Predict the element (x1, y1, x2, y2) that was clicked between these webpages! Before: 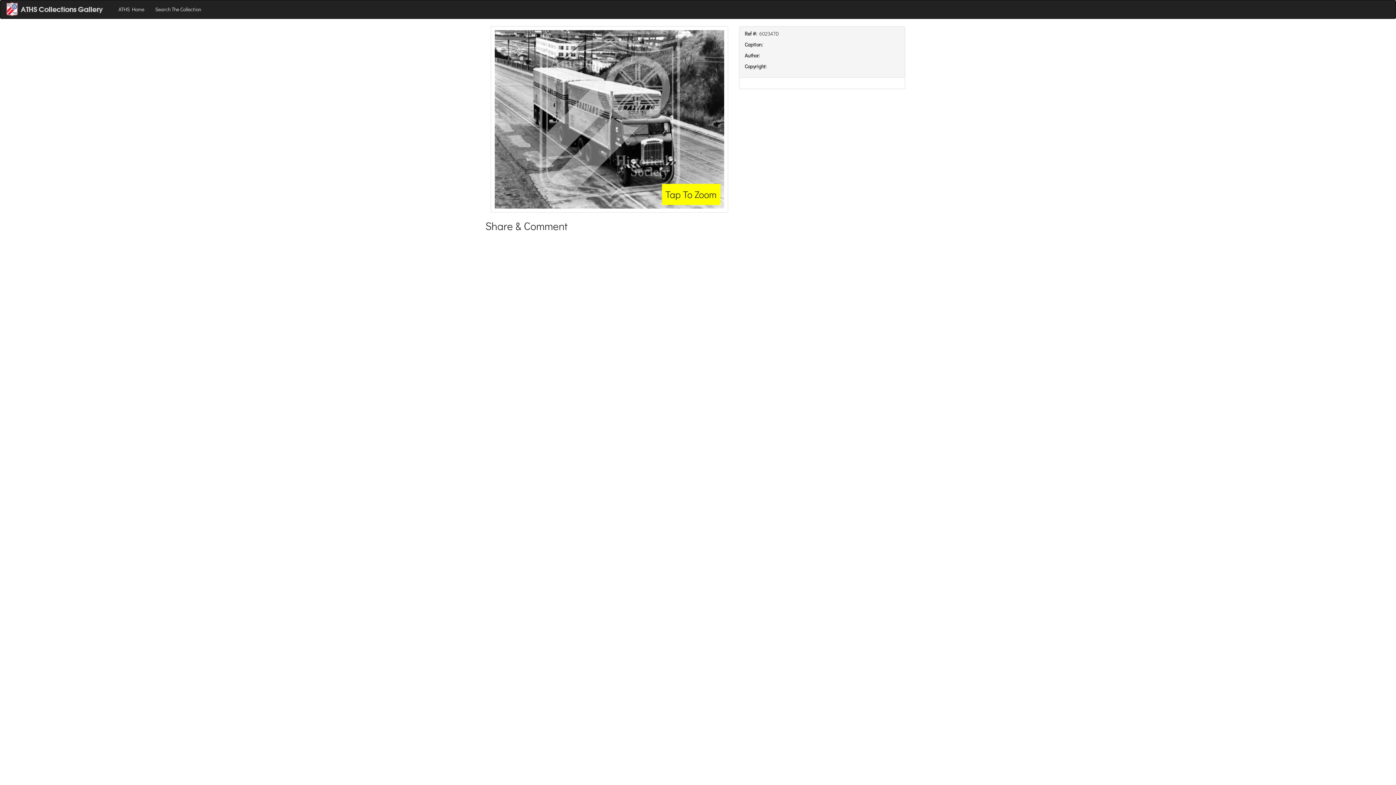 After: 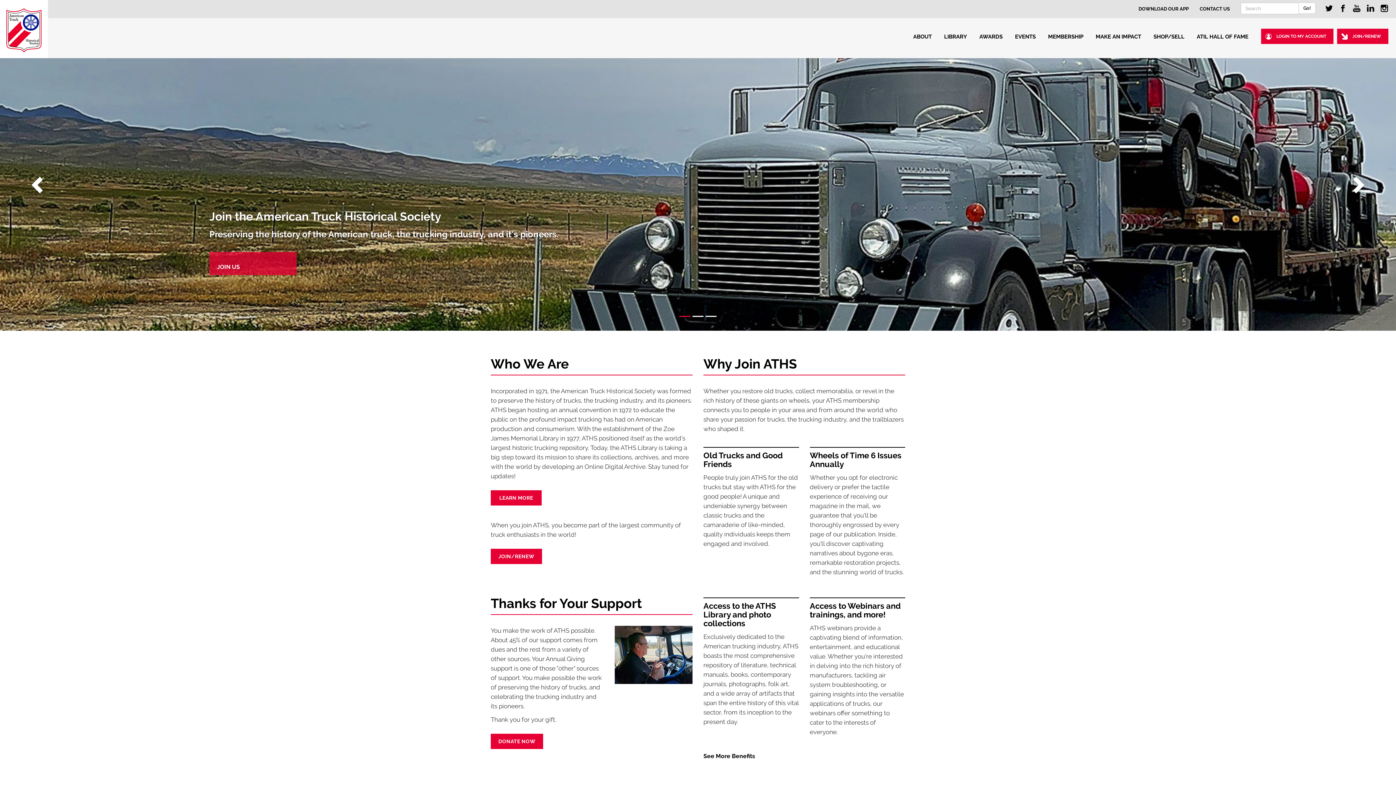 Action: label: ATHS Home bbox: (113, 0, 149, 18)